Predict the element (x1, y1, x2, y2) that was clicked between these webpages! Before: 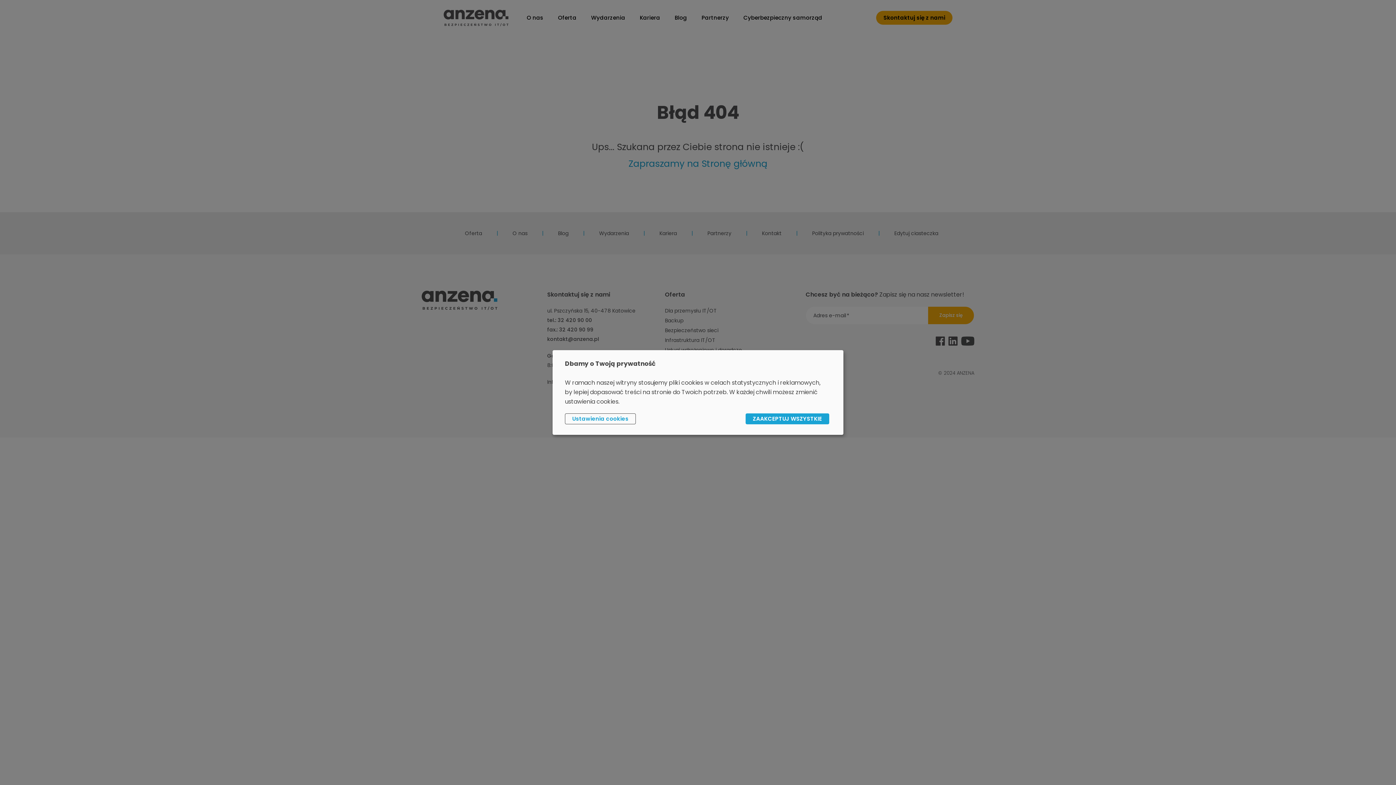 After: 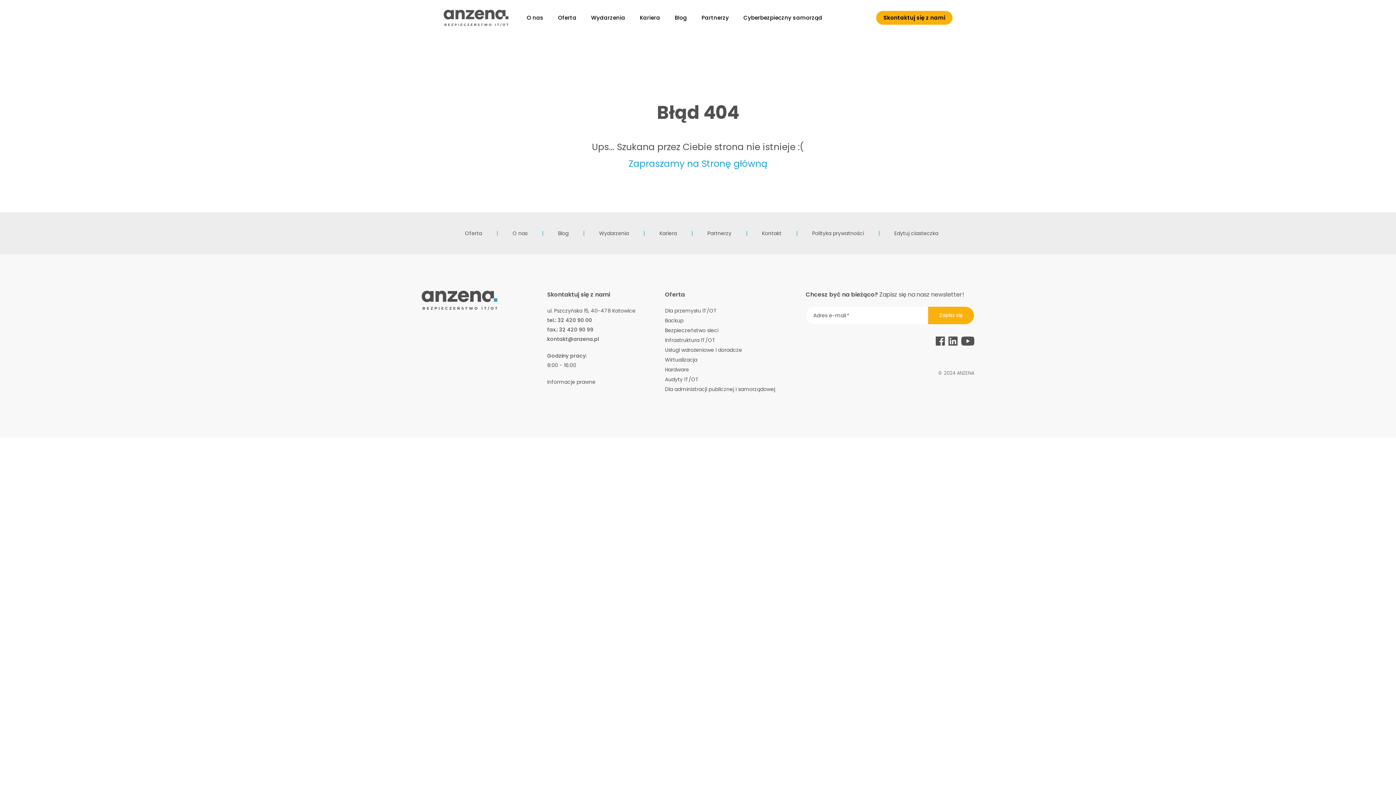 Action: bbox: (745, 413, 829, 424) label: ZAAKCEPTUJ WSZYSTKIE